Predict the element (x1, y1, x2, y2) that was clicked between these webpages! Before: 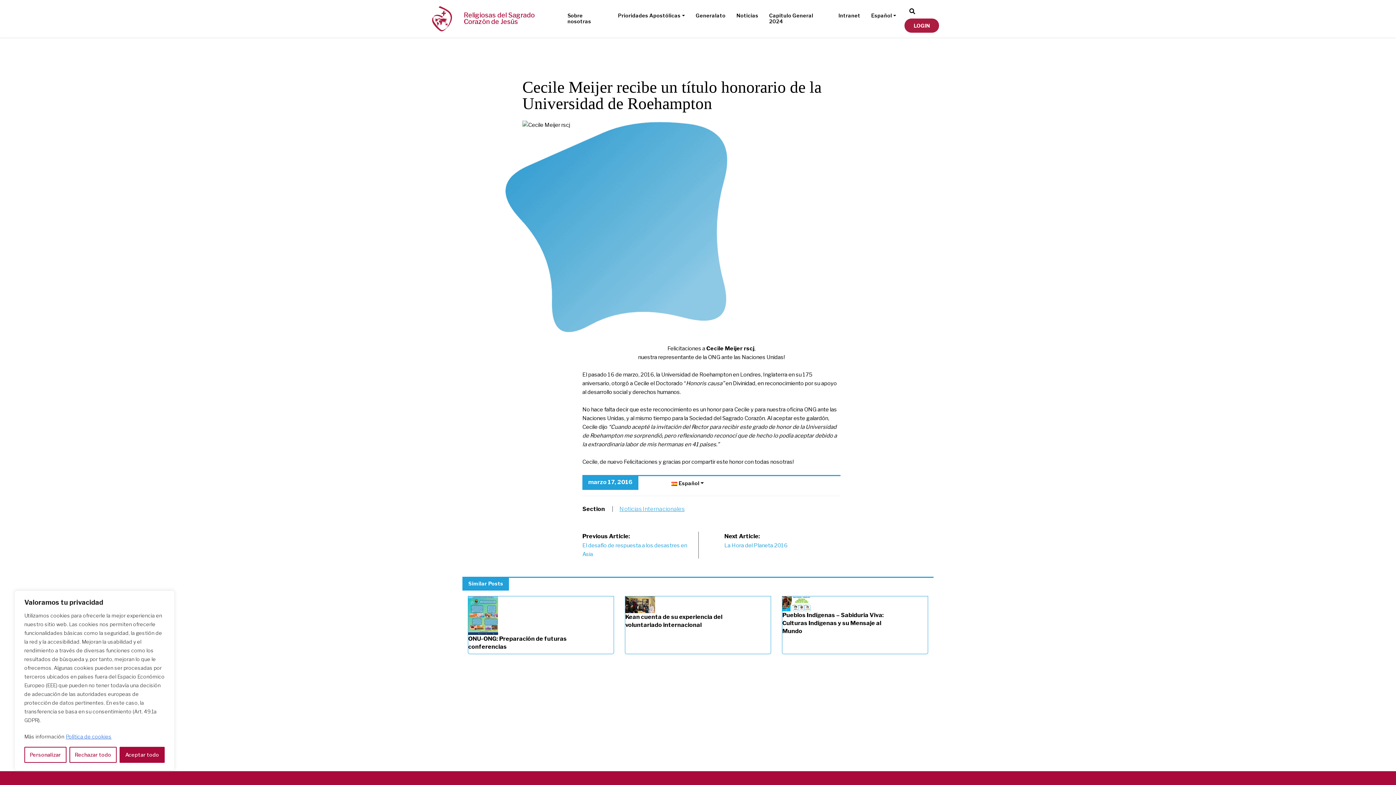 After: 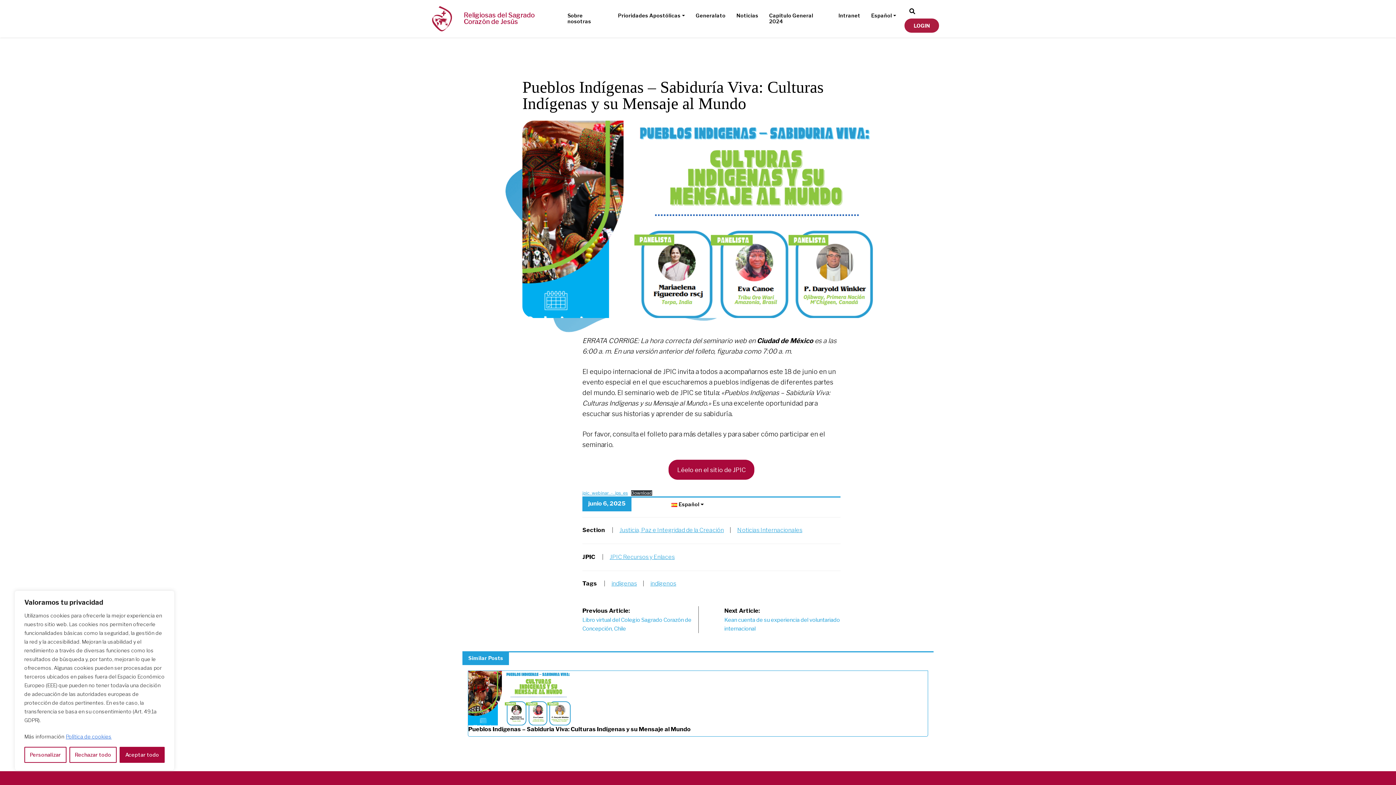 Action: label: Pueblos Indígenas – Sabiduría Viva: Culturas Indígenas y su Mensaje al Mundo bbox: (782, 611, 889, 635)